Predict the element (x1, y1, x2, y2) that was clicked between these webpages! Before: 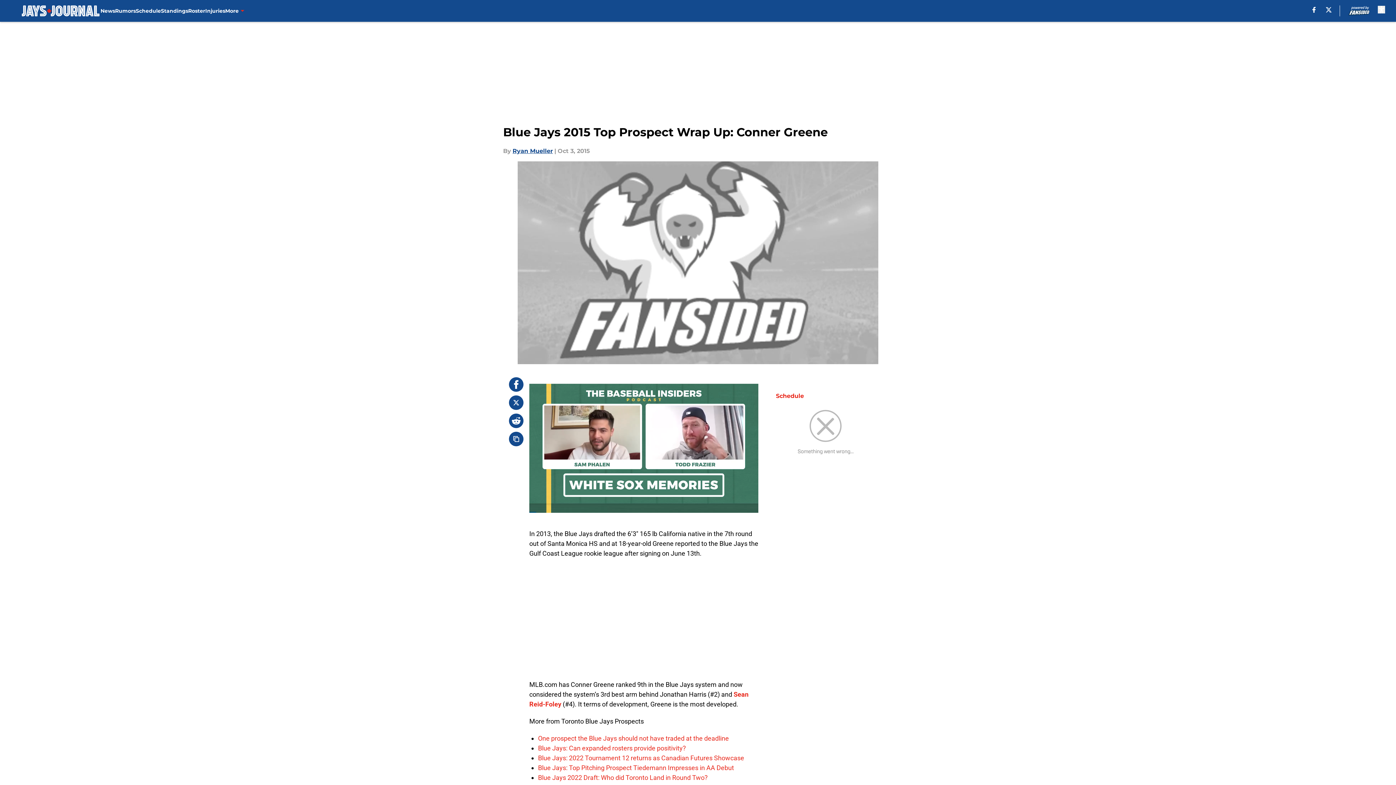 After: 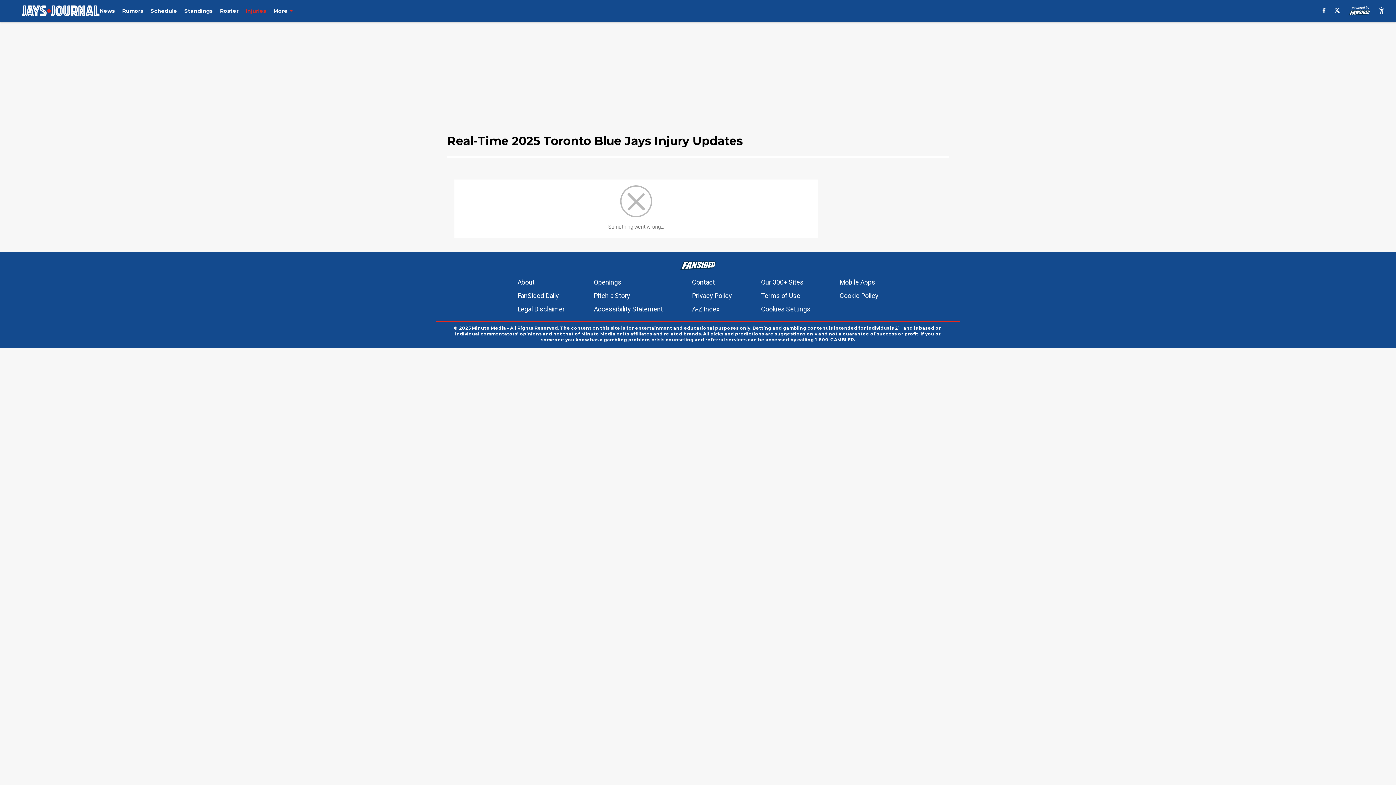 Action: bbox: (205, 0, 225, 21) label: Injuries